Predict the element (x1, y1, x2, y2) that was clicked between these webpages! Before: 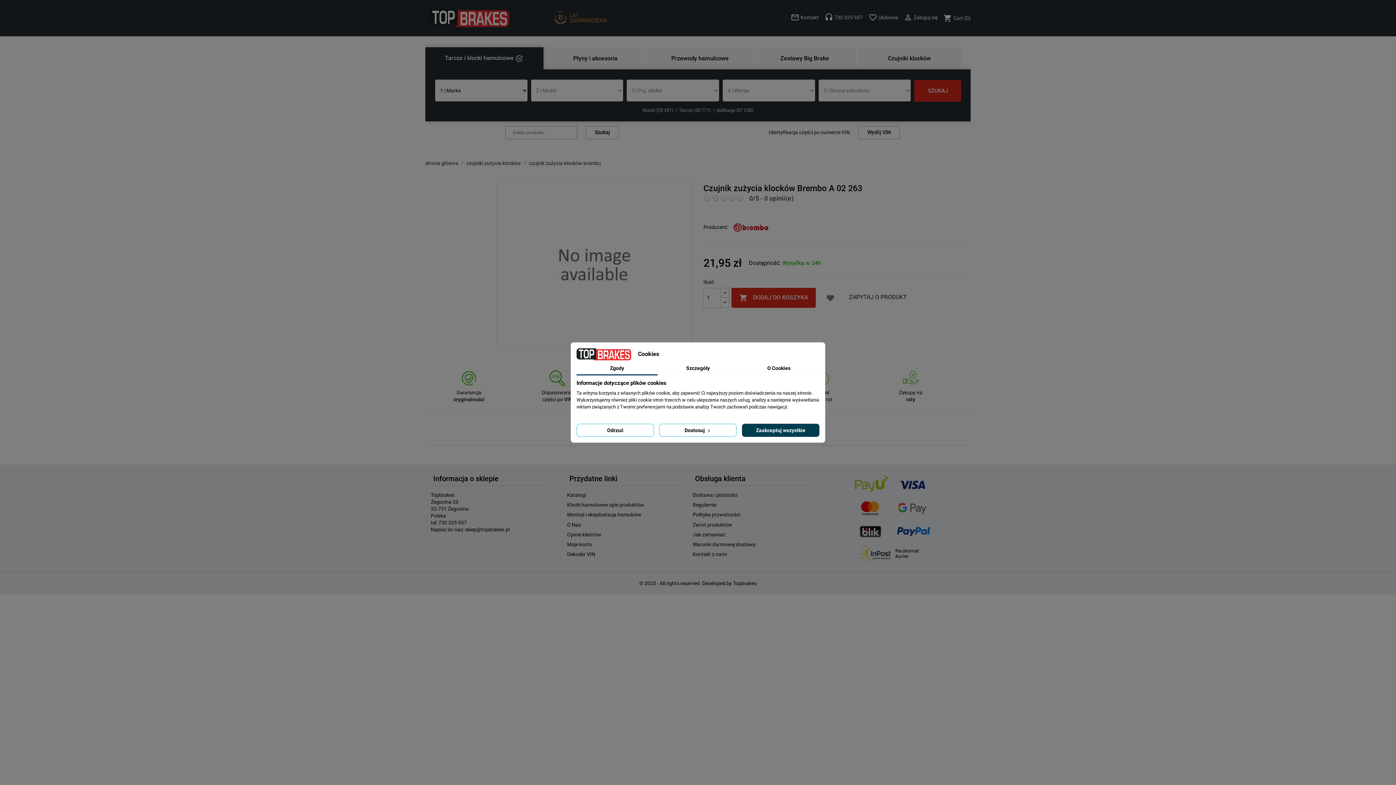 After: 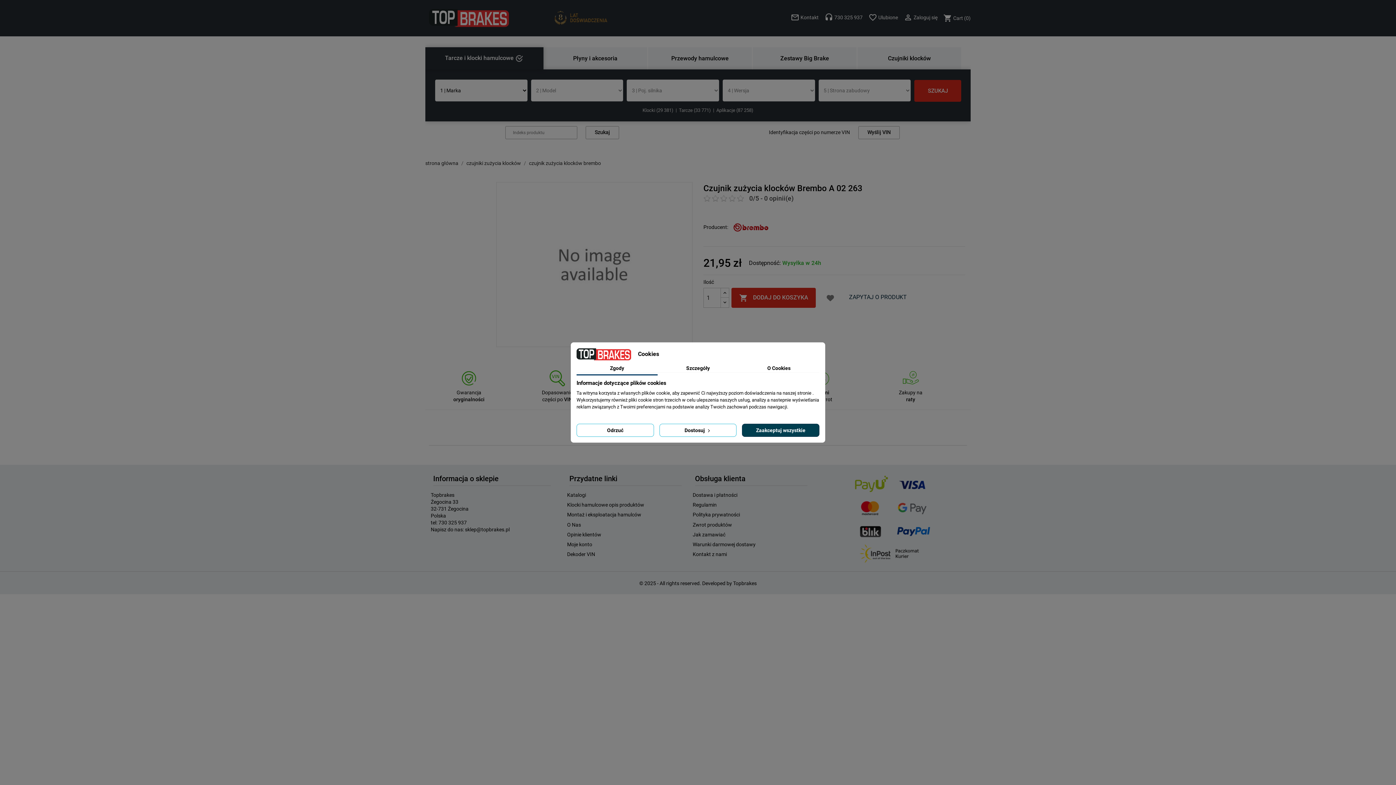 Action: label: Zgody bbox: (576, 362, 657, 375)